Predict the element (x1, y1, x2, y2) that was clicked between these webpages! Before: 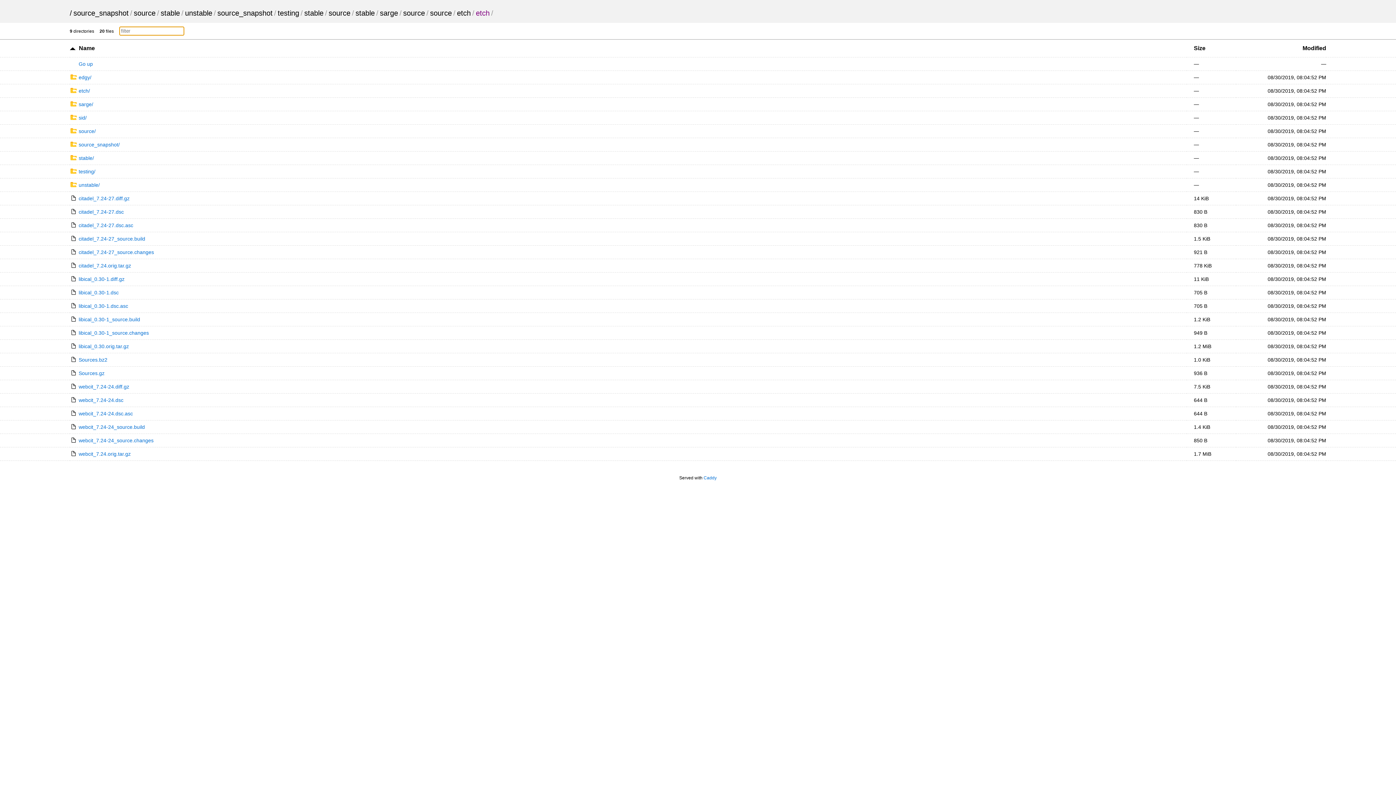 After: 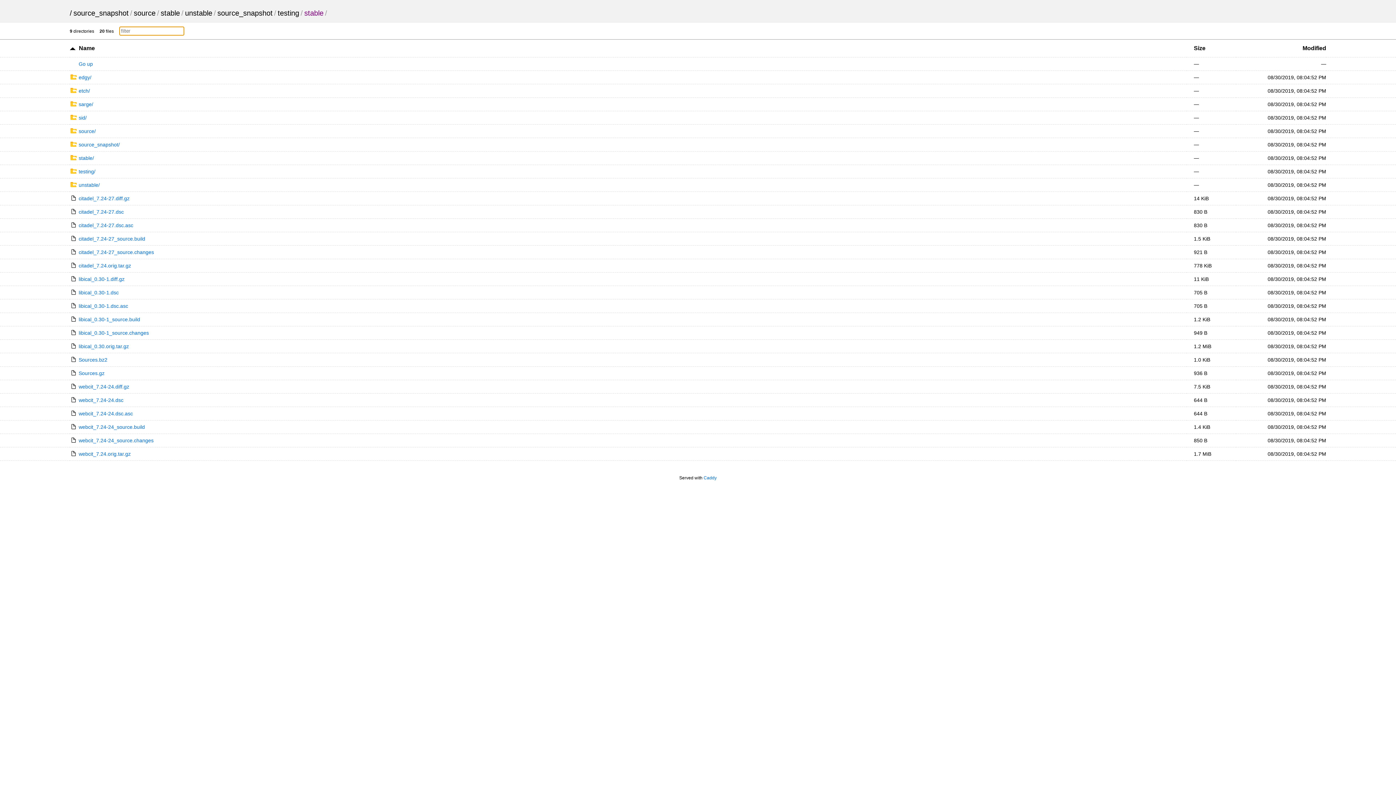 Action: label: stable bbox: (304, 9, 323, 17)